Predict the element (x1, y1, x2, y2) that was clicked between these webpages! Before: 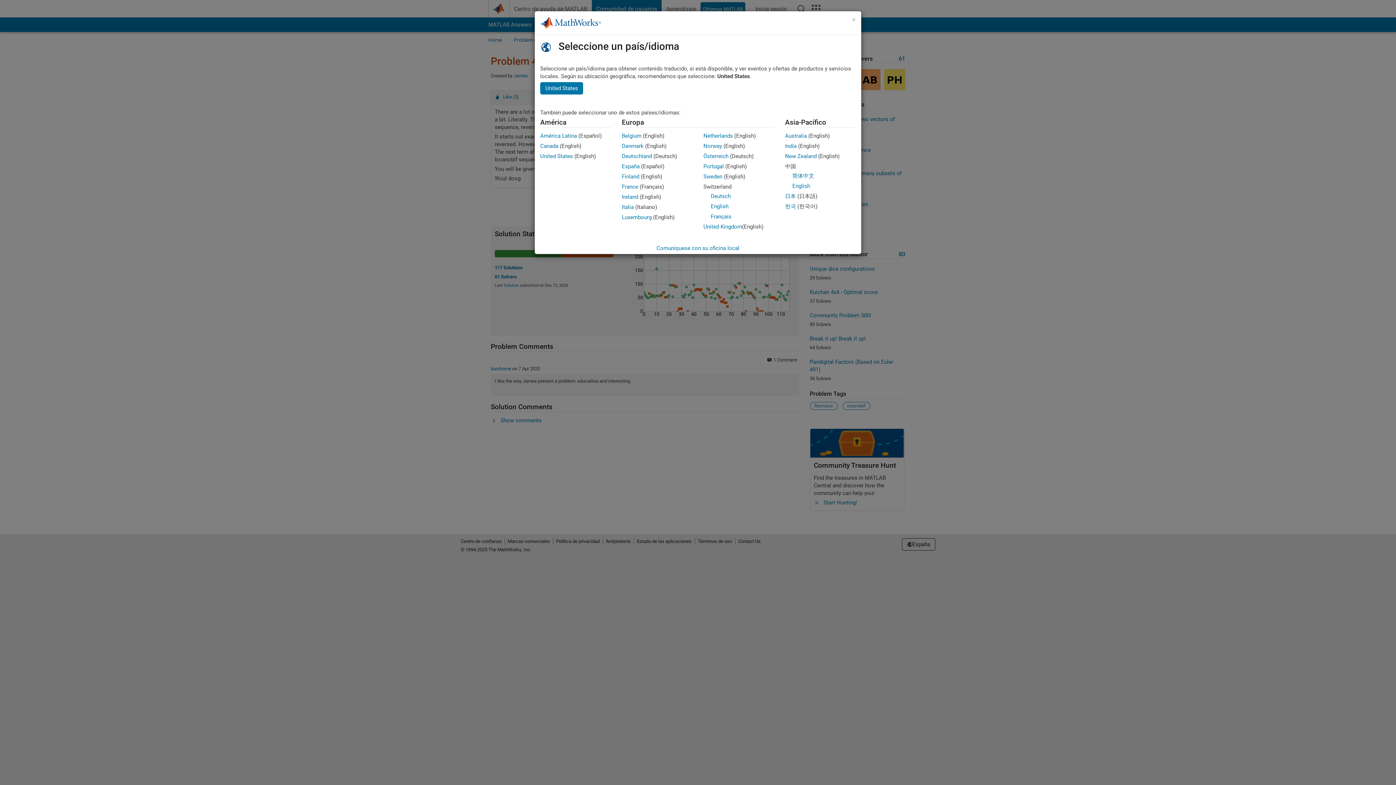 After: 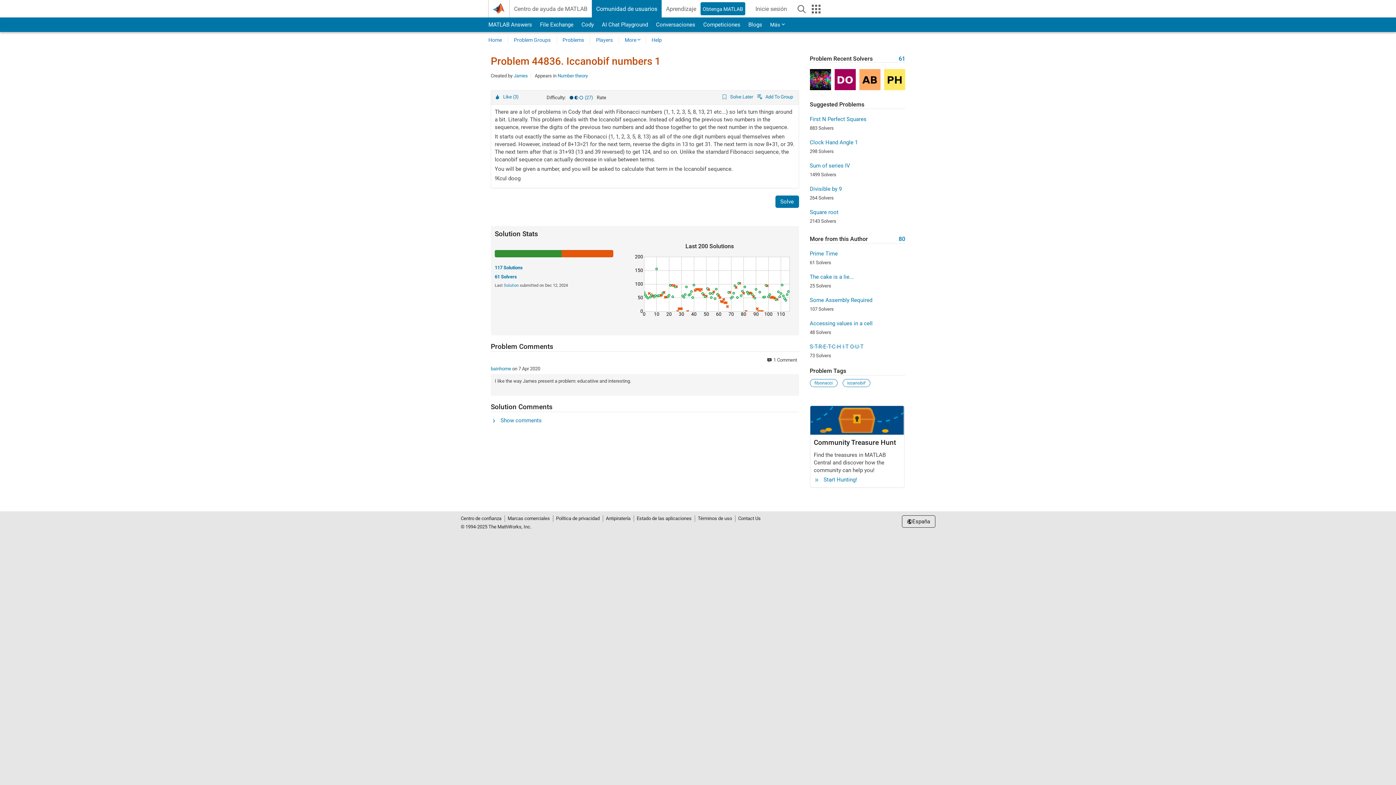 Action: label: España bbox: (622, 163, 639, 169)